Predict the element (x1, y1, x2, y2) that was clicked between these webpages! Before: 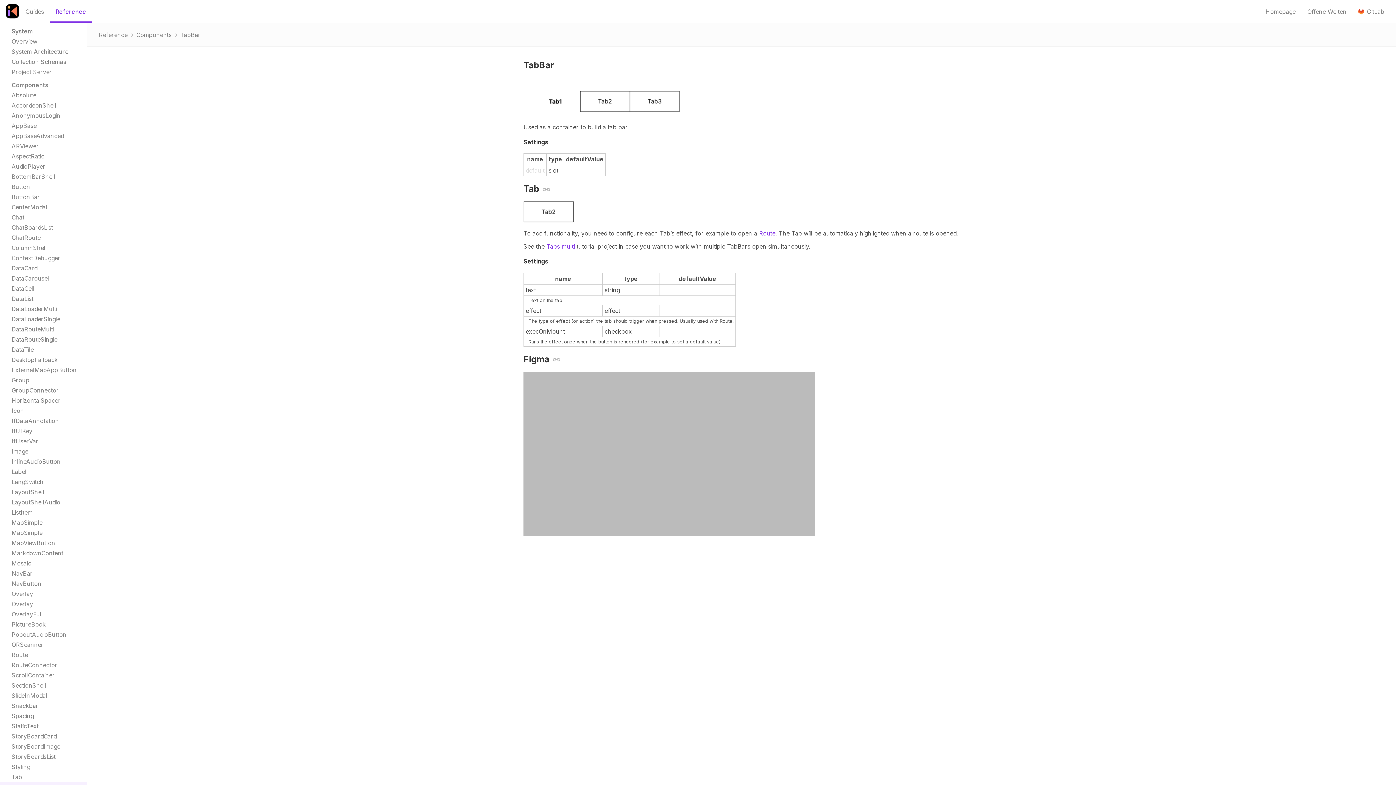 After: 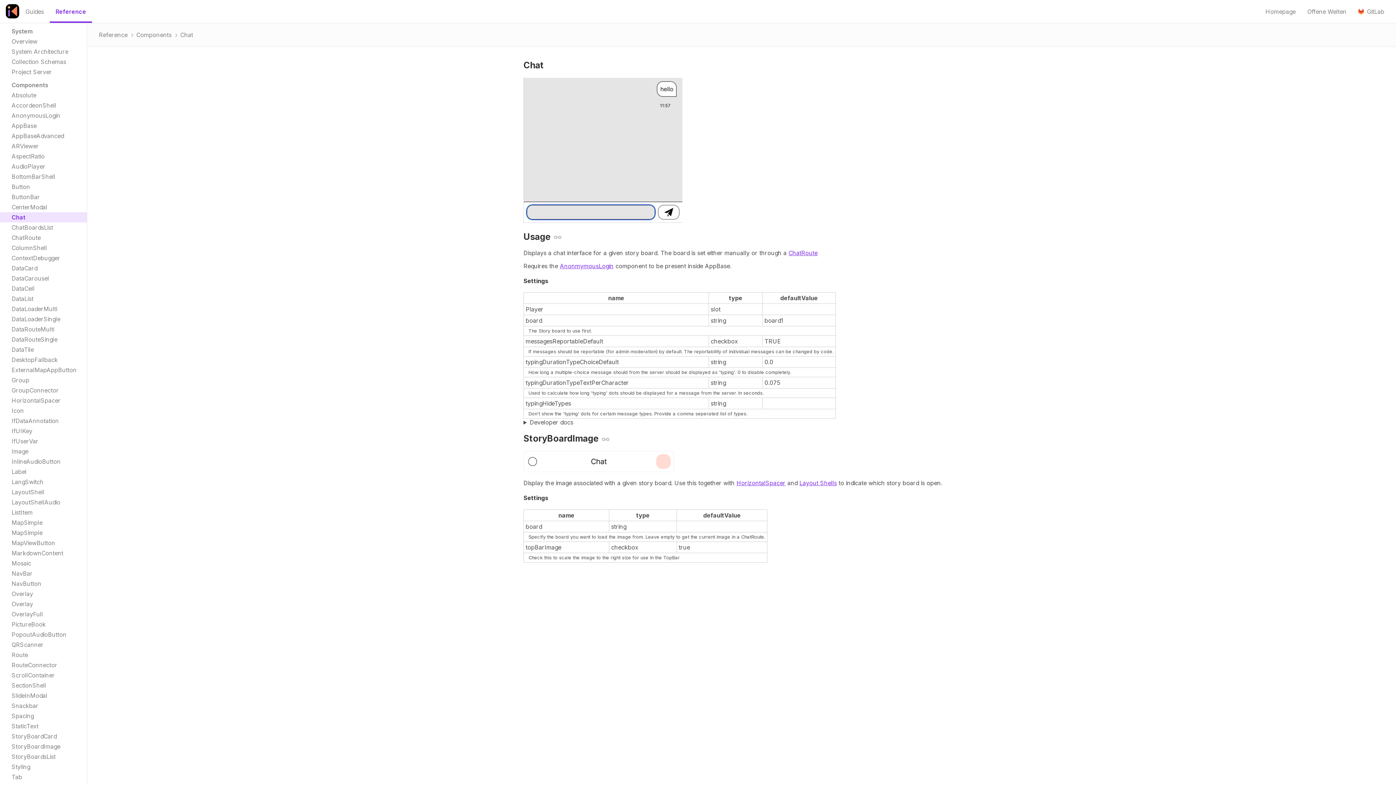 Action: bbox: (0, 212, 86, 222) label: Chat